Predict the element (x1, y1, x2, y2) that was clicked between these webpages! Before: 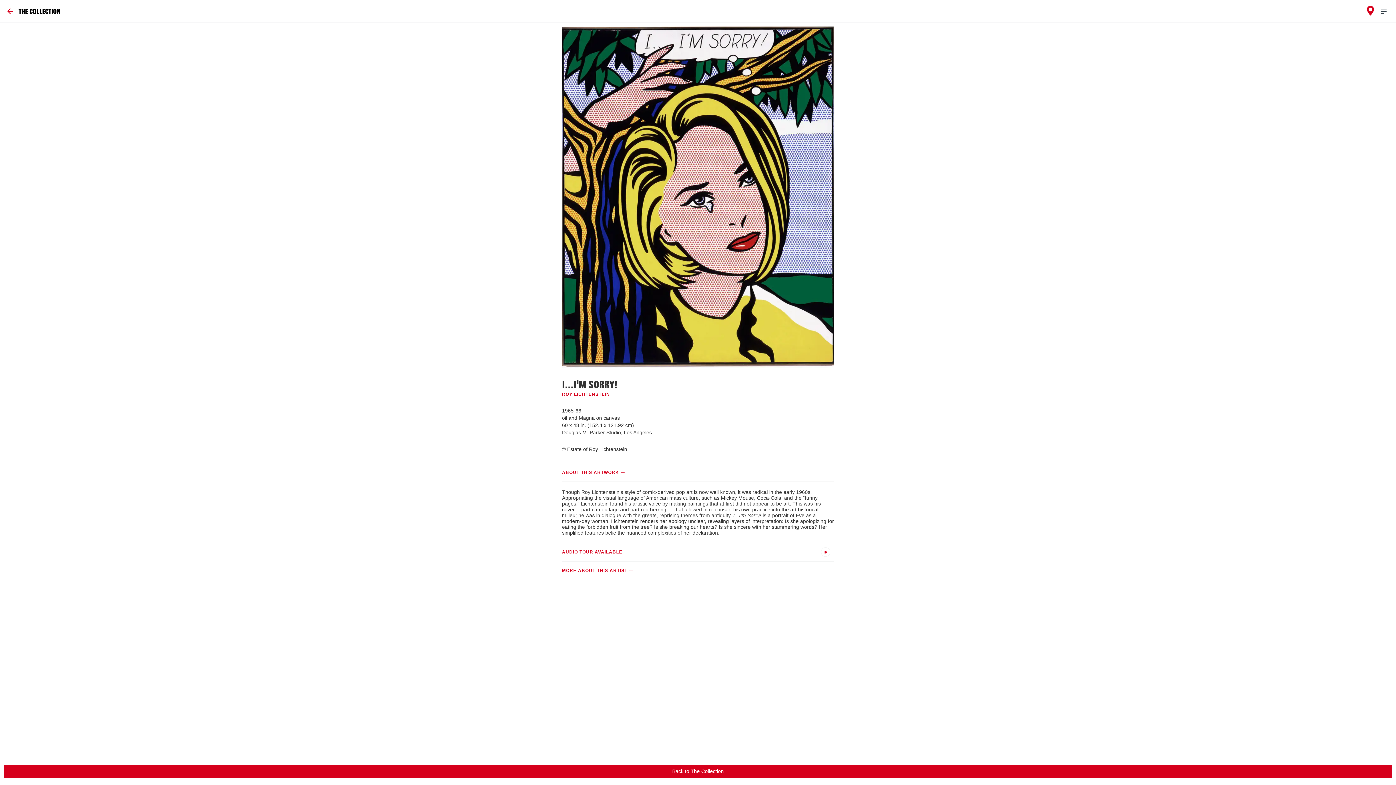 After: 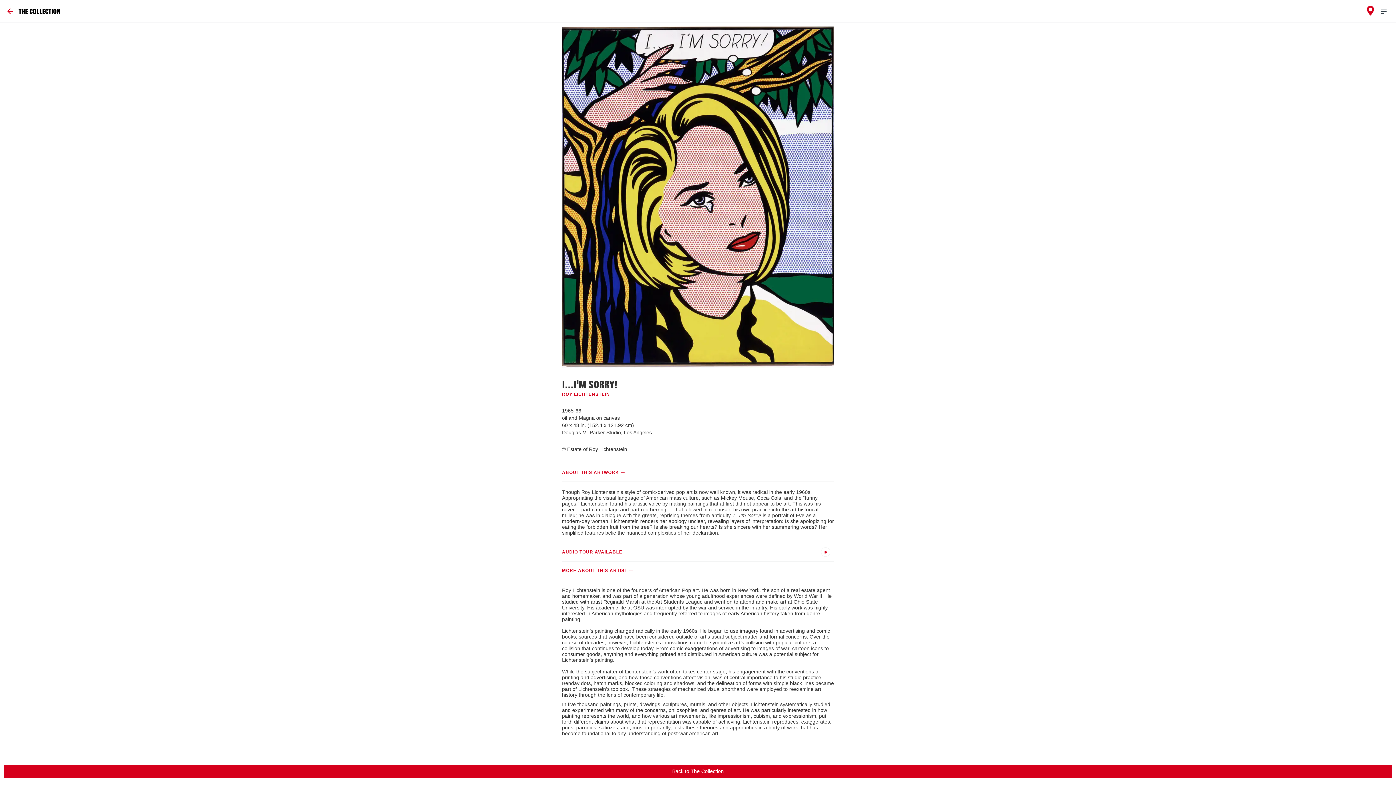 Action: label: MORE ABOUT THIS ARTIST bbox: (562, 561, 834, 580)